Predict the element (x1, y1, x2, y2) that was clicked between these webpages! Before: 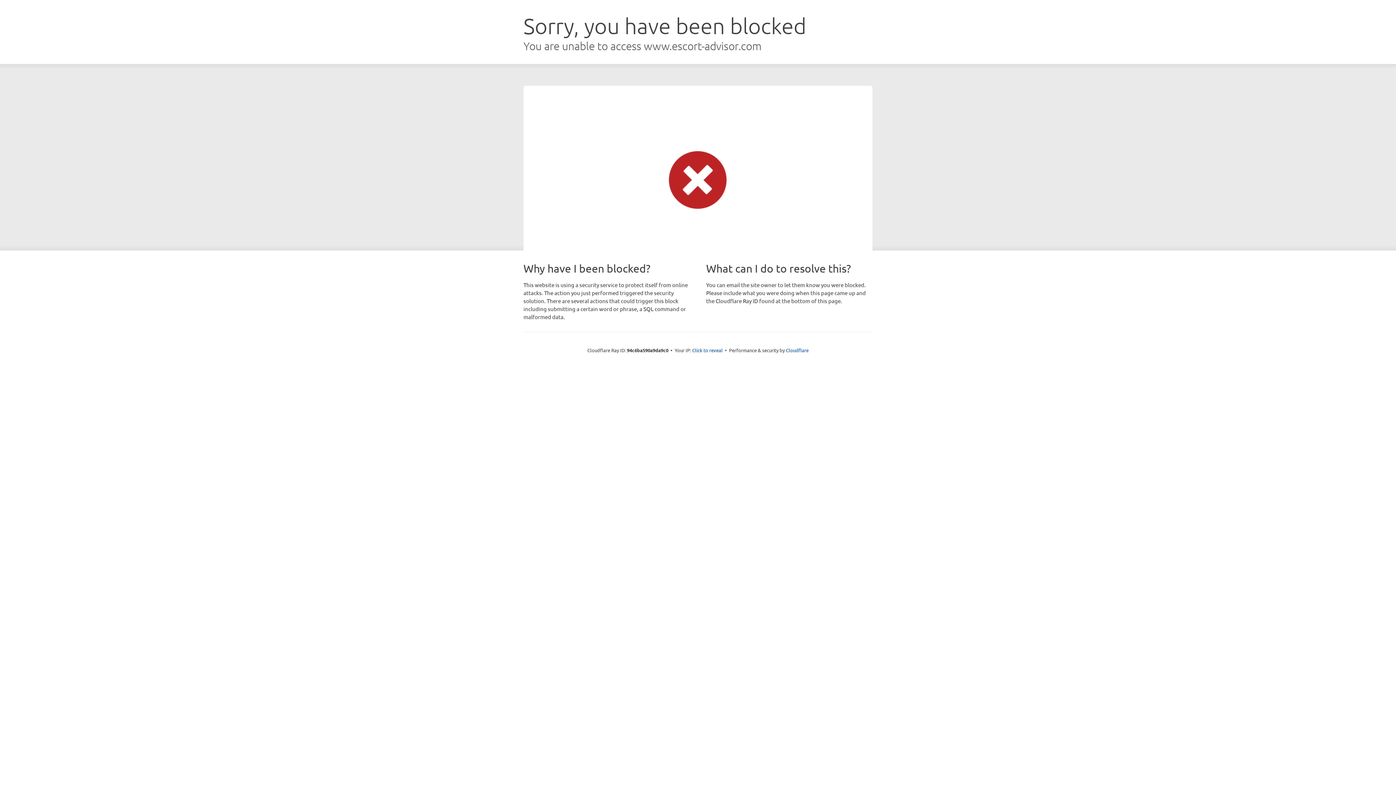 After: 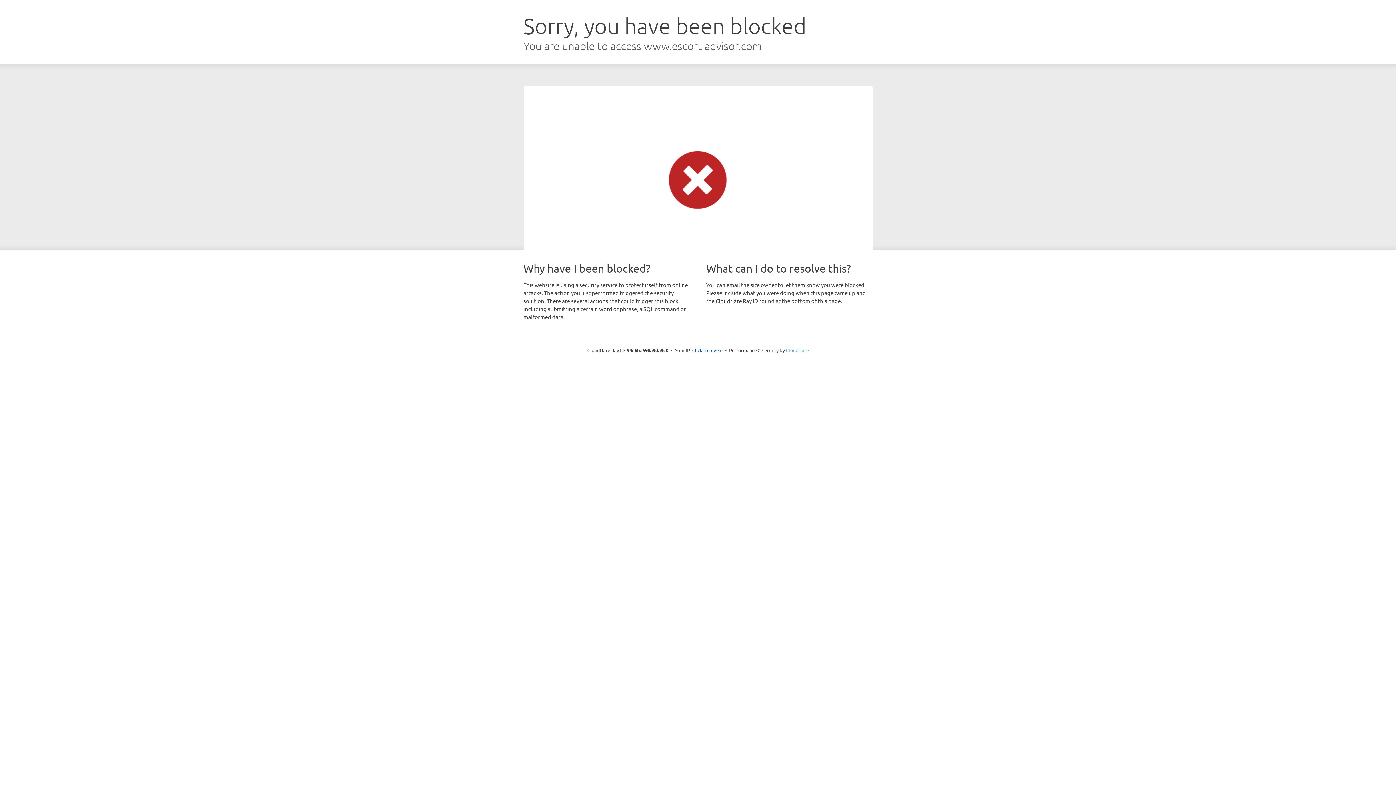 Action: label: Cloudflare bbox: (786, 347, 808, 353)